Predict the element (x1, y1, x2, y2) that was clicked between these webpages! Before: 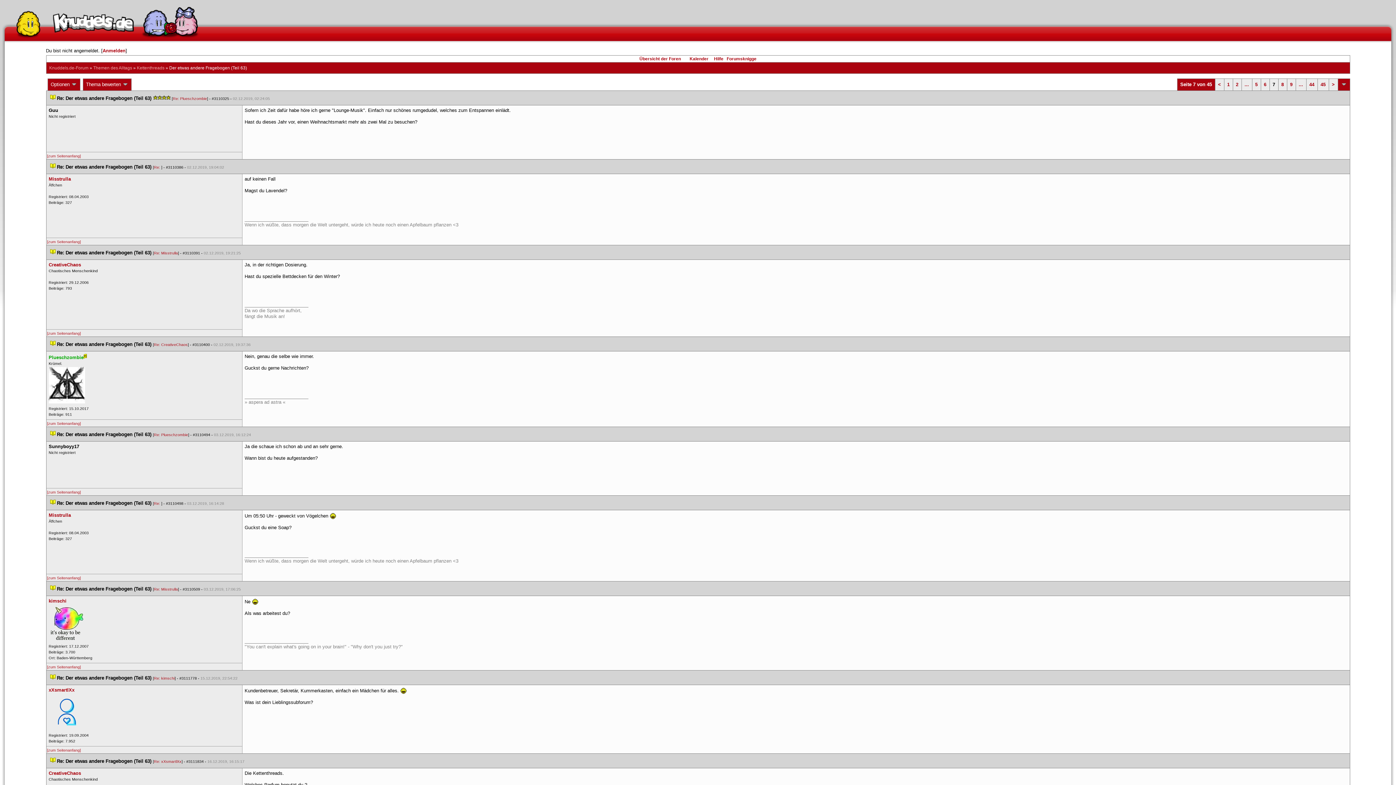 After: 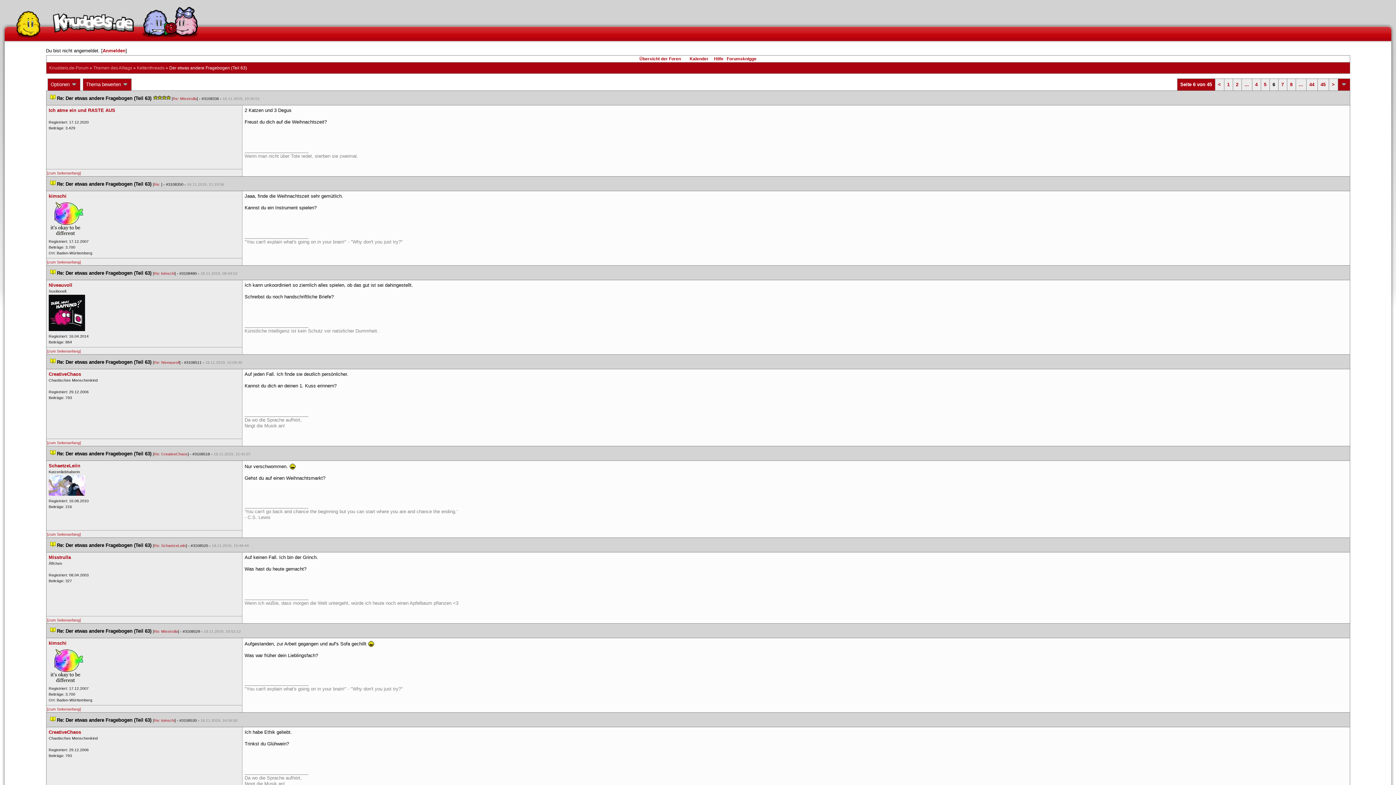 Action: label: < bbox: (1218, 81, 1221, 87)